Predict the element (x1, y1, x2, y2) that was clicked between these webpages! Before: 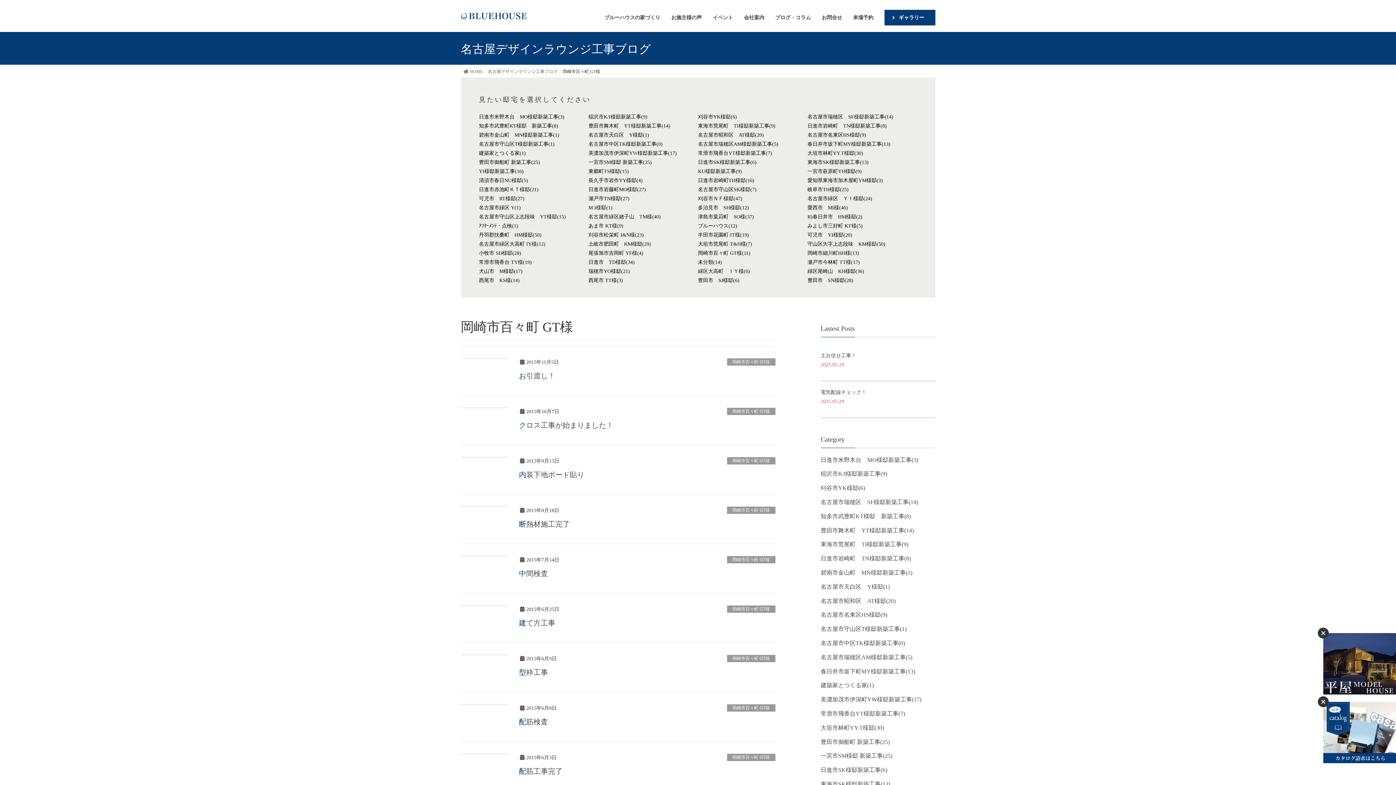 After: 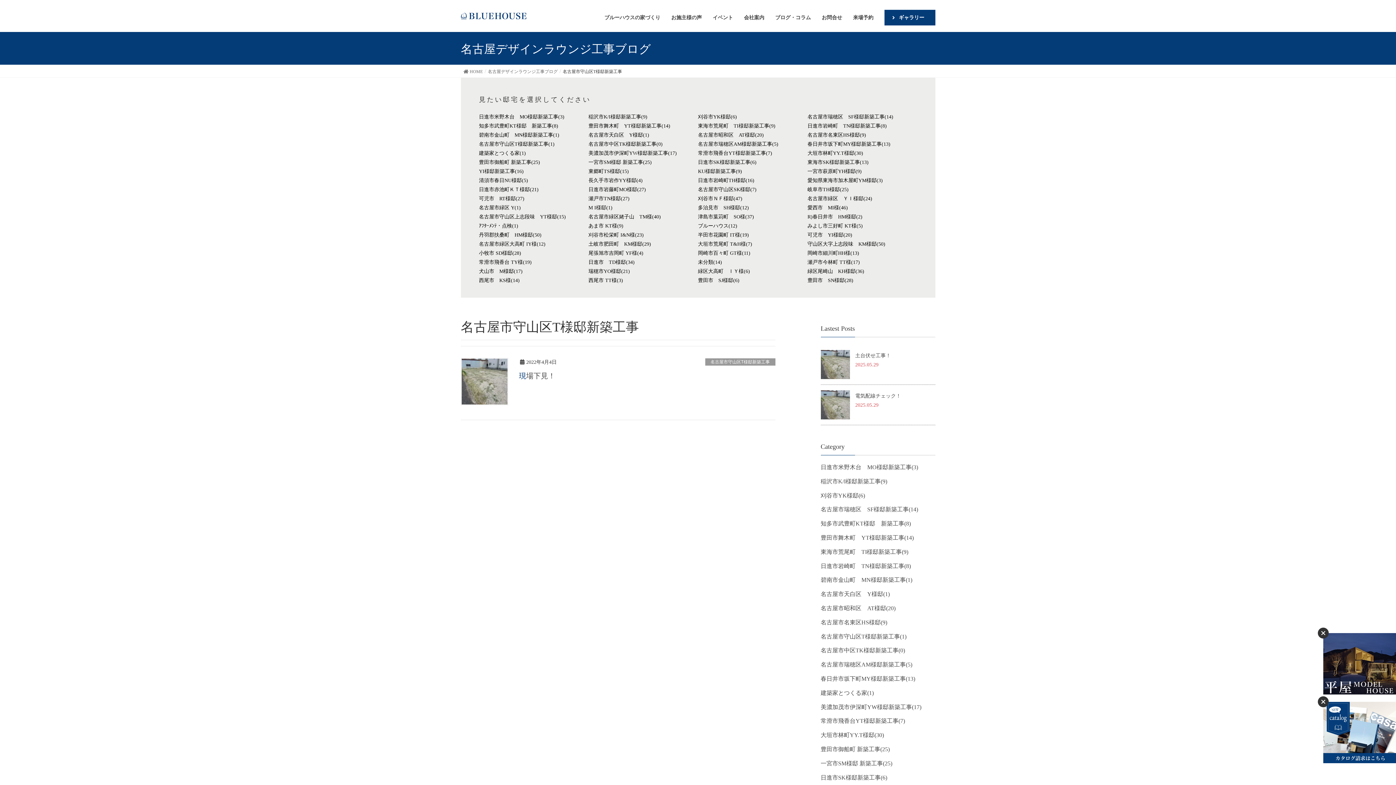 Action: bbox: (479, 139, 588, 148) label: 名古屋市守山区T様邸新築工事(1)